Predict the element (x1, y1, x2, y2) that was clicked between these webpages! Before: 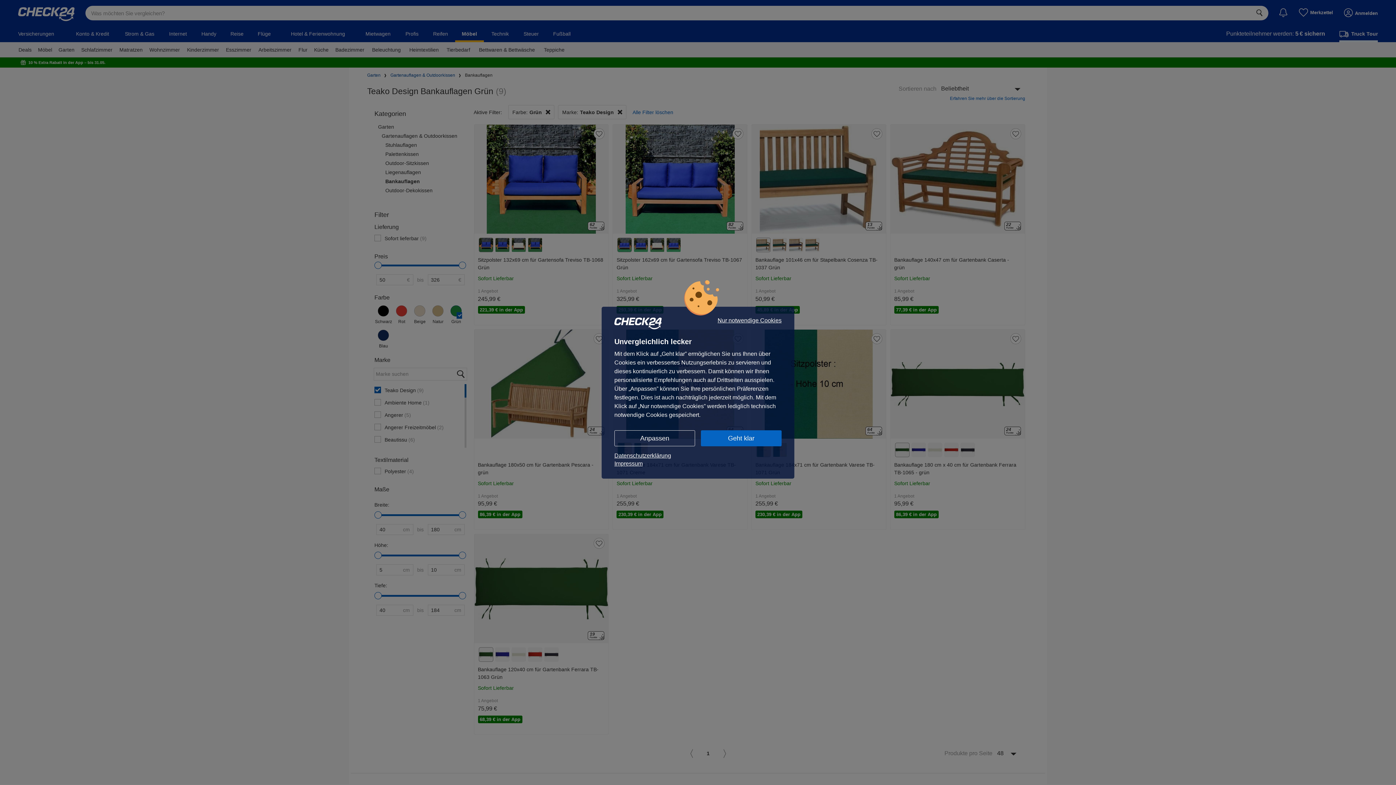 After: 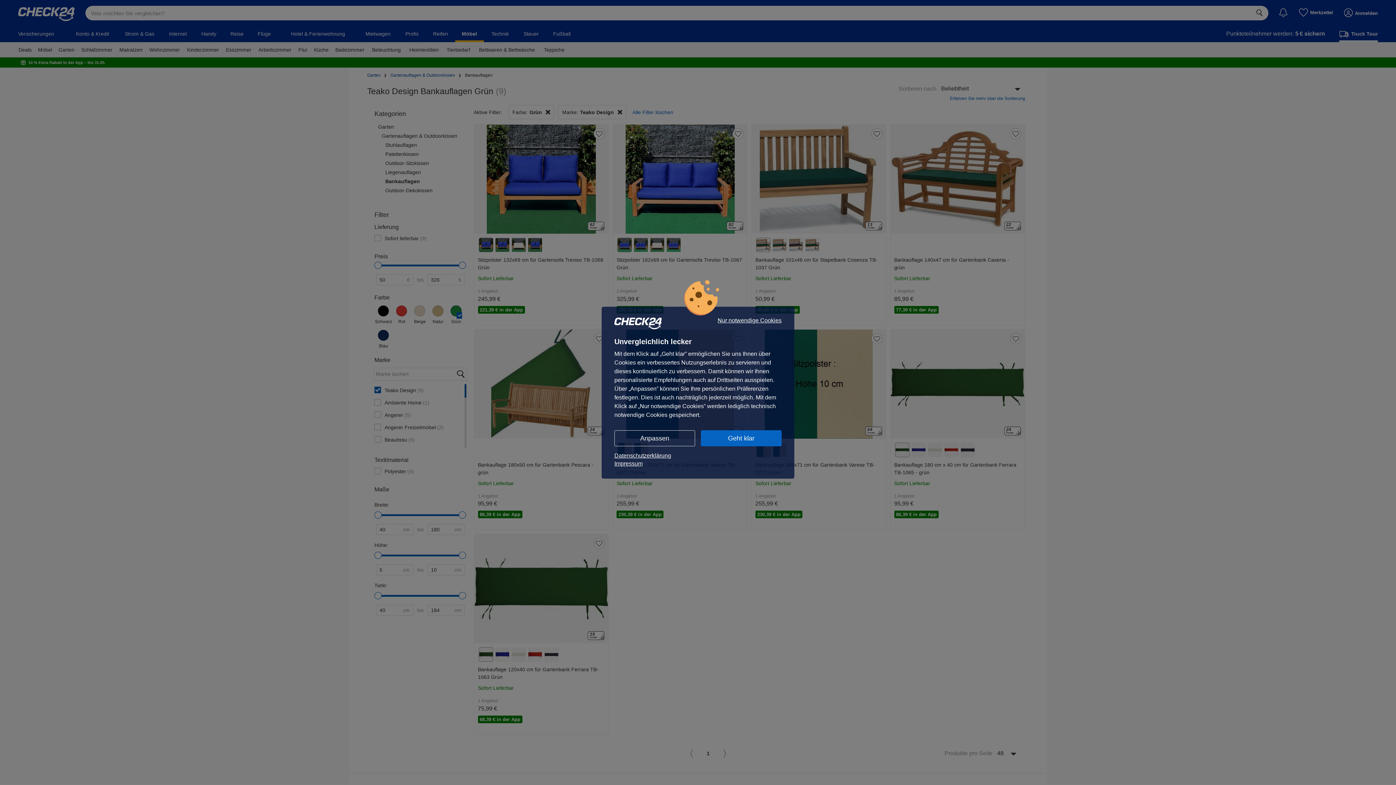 Action: bbox: (614, 459, 781, 467) label: Impressum